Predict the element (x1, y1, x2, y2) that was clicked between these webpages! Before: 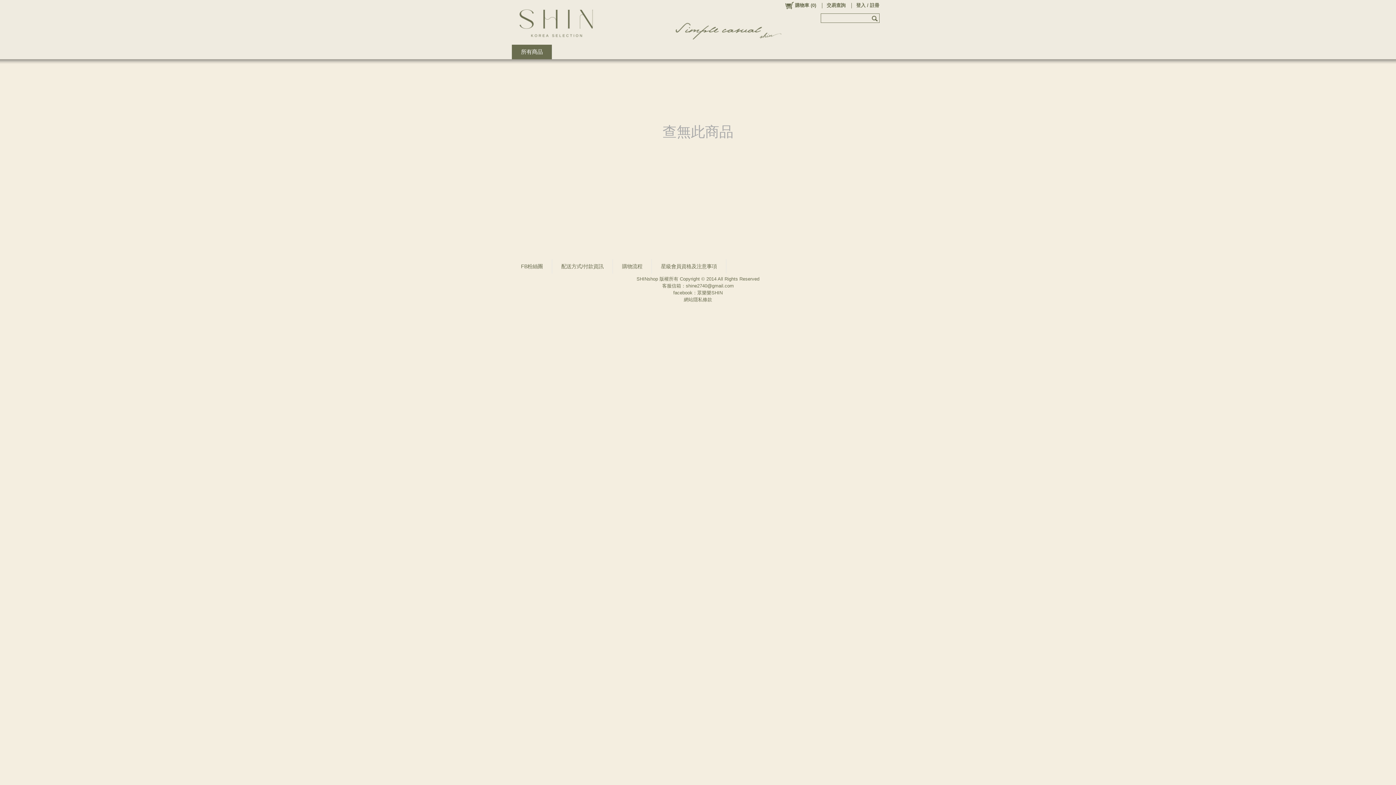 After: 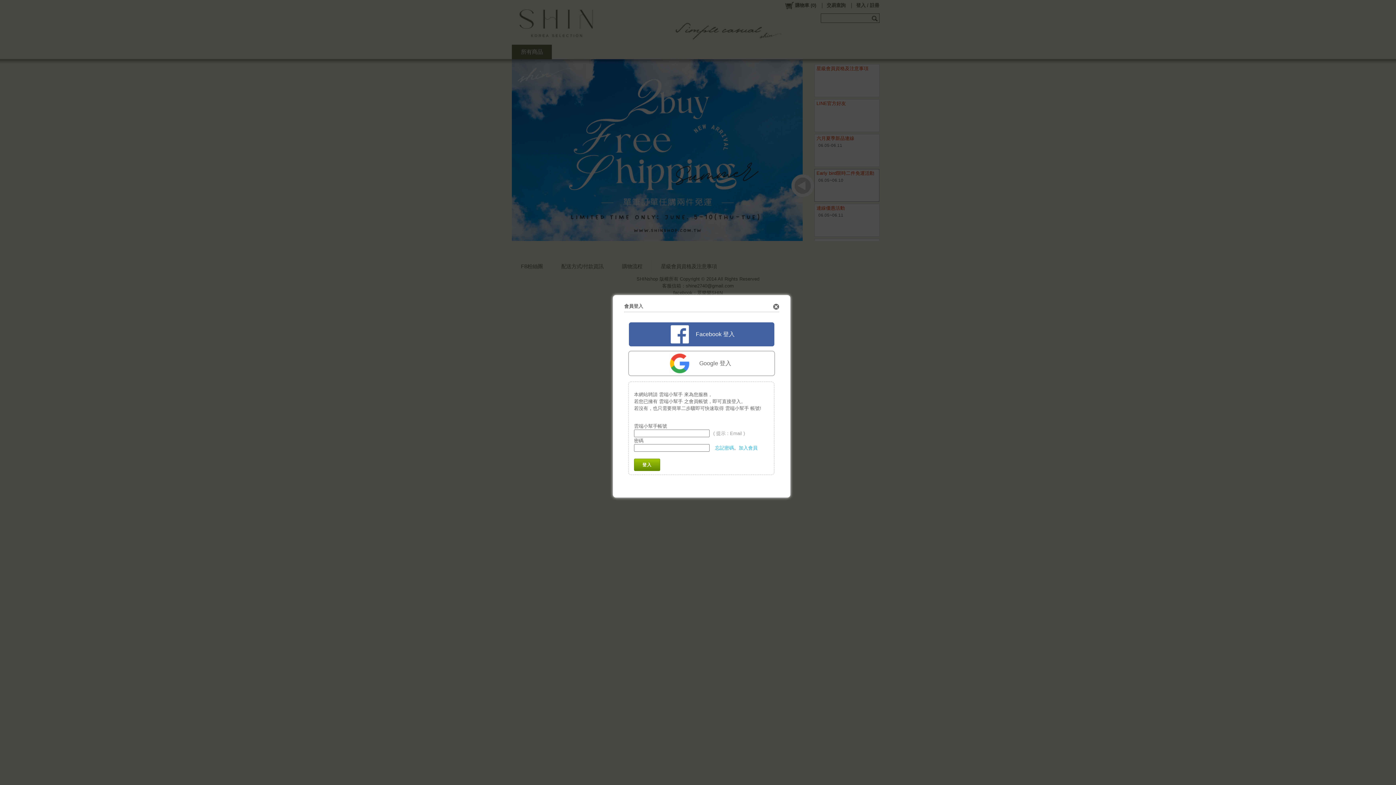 Action: label: 交易查詢 bbox: (824, 0, 848, 10)